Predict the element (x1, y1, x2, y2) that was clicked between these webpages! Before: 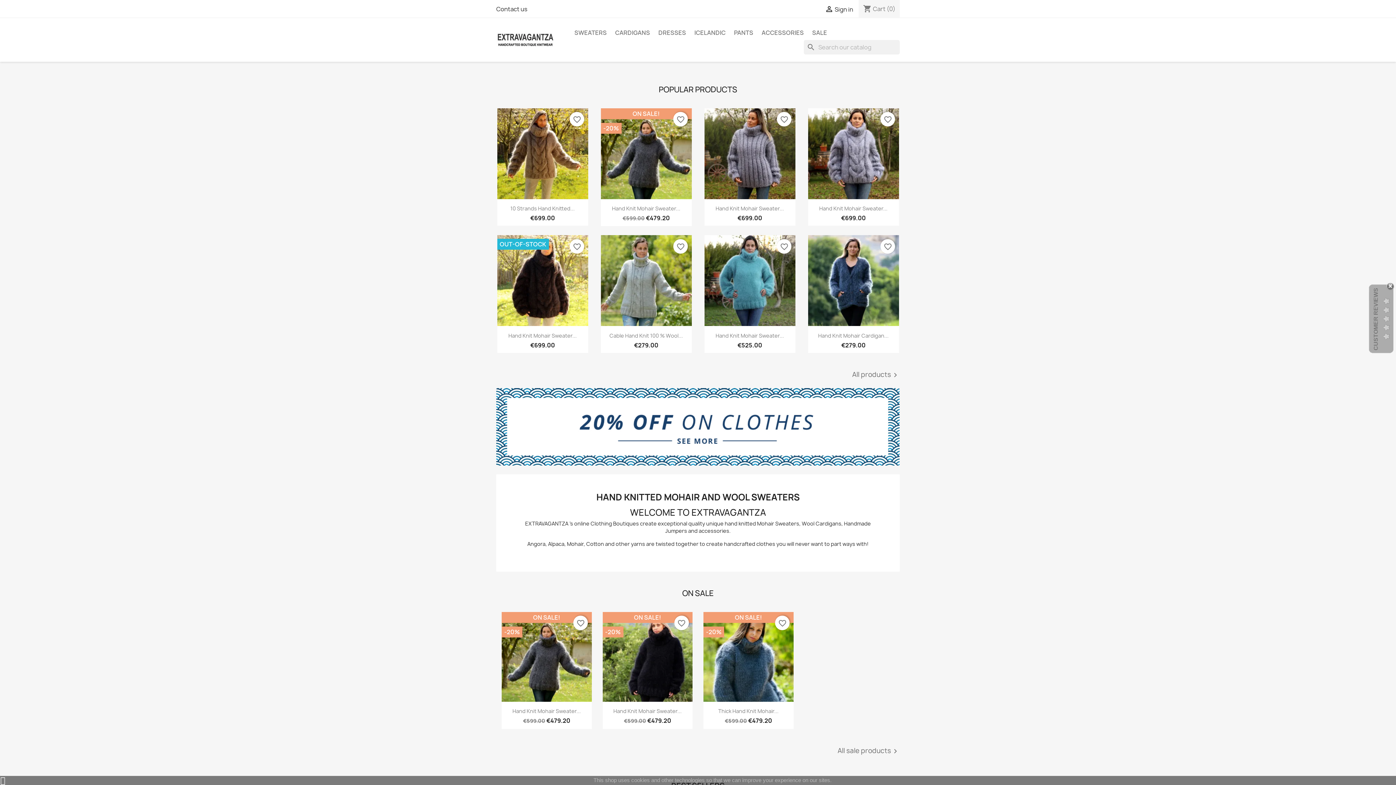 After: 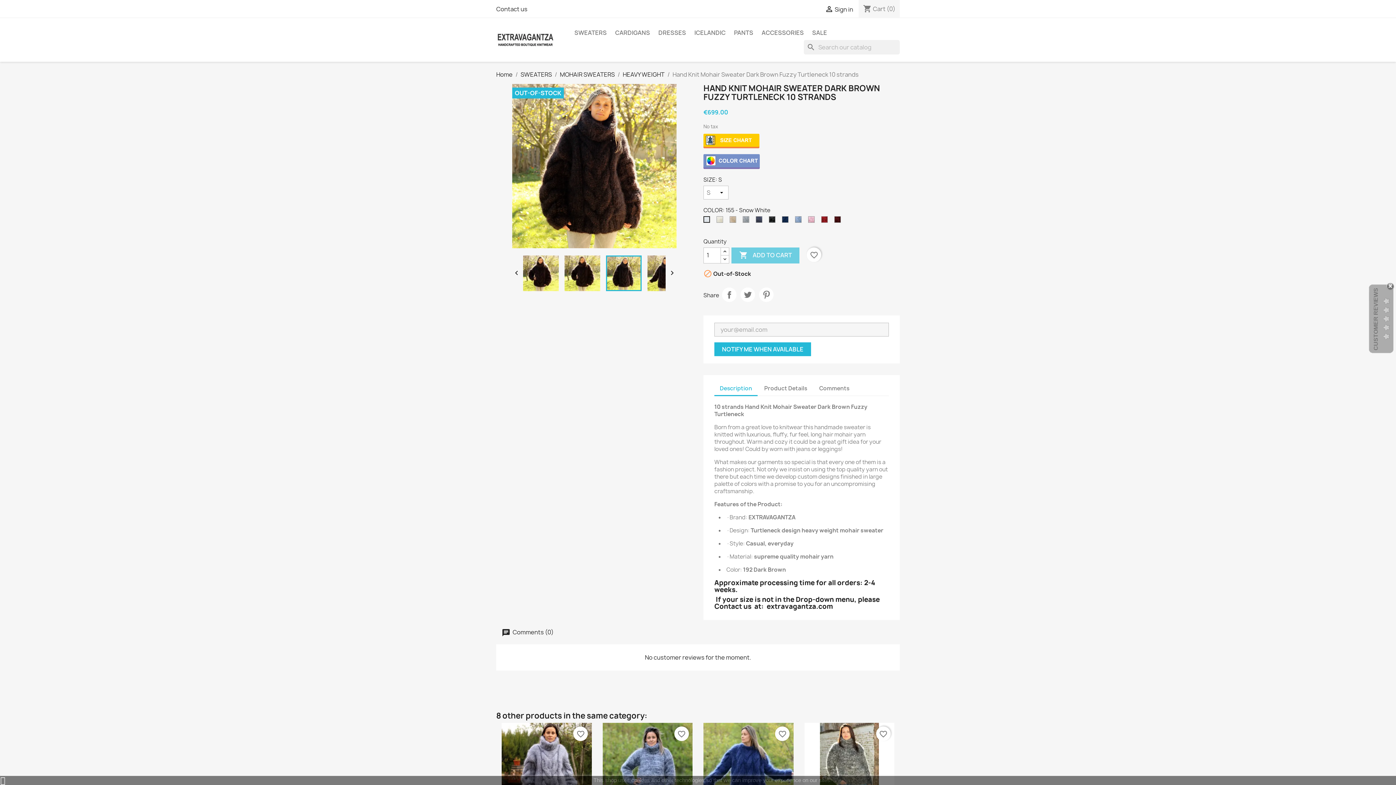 Action: bbox: (497, 235, 588, 326)